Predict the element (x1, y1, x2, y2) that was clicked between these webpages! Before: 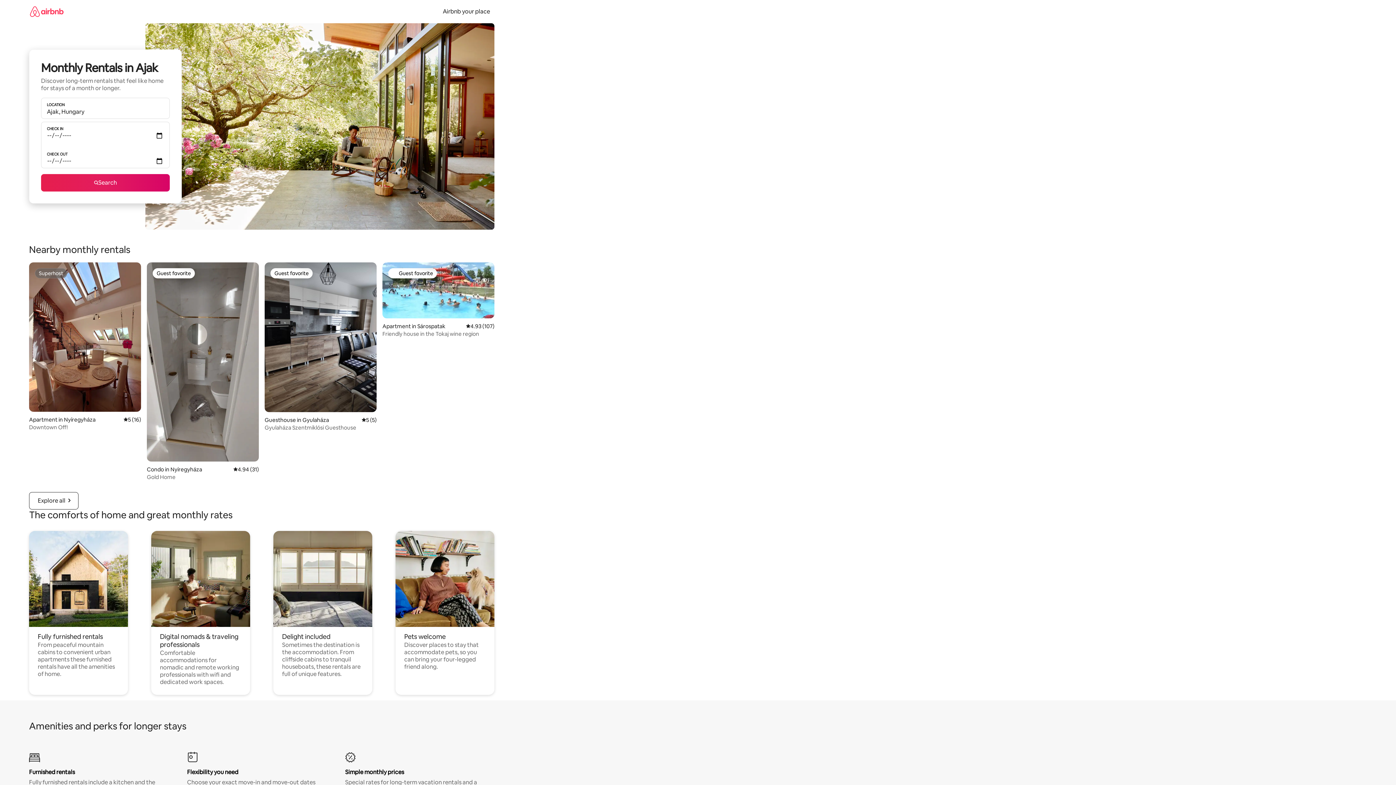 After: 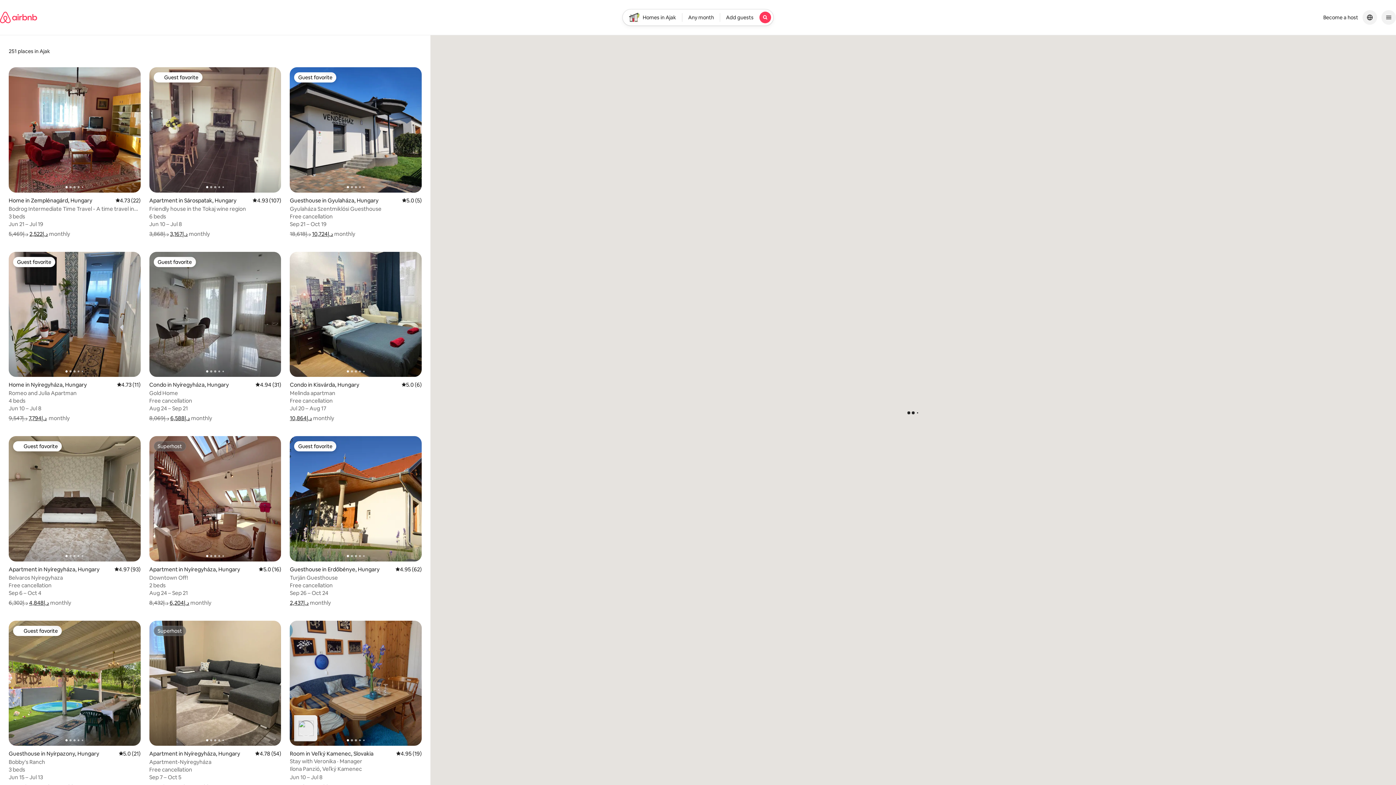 Action: label: Search bbox: (41, 174, 169, 191)